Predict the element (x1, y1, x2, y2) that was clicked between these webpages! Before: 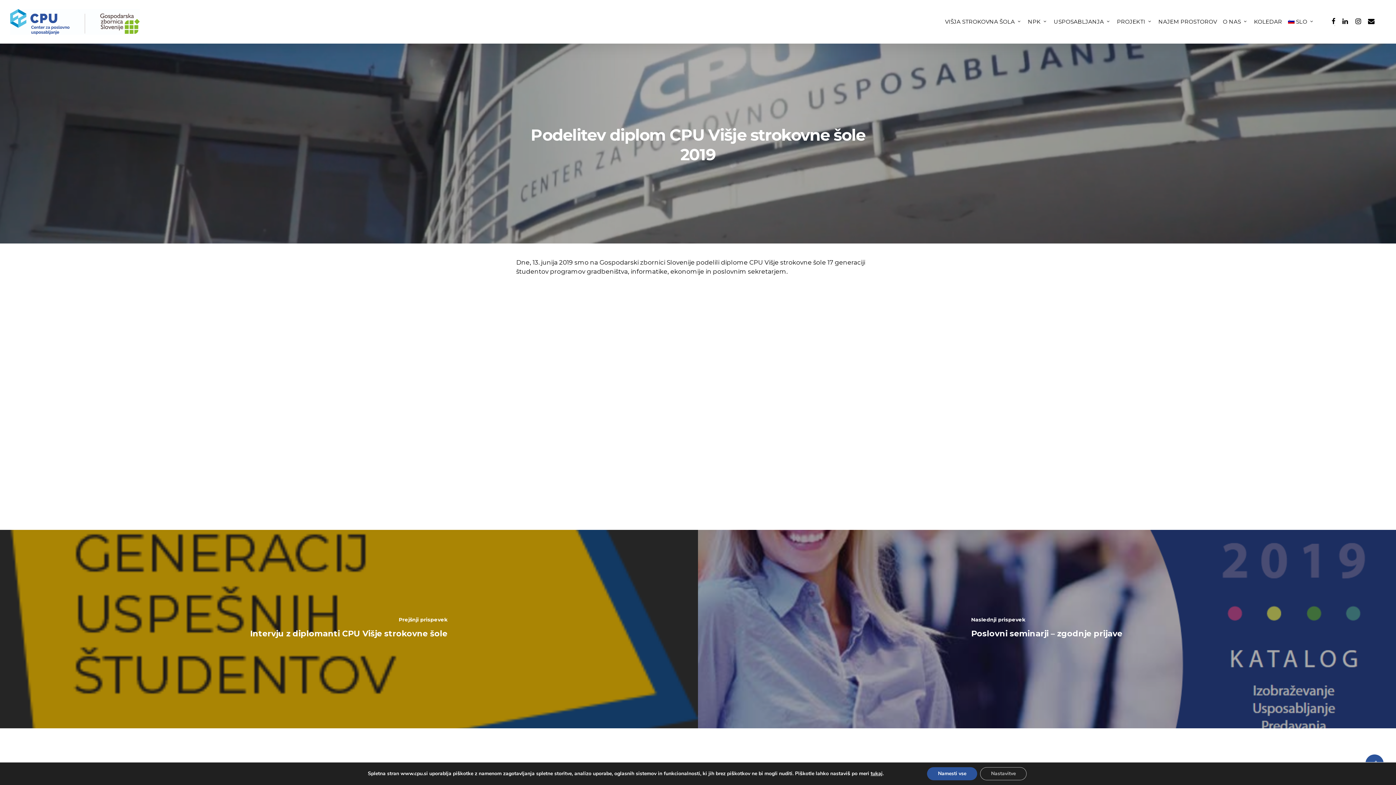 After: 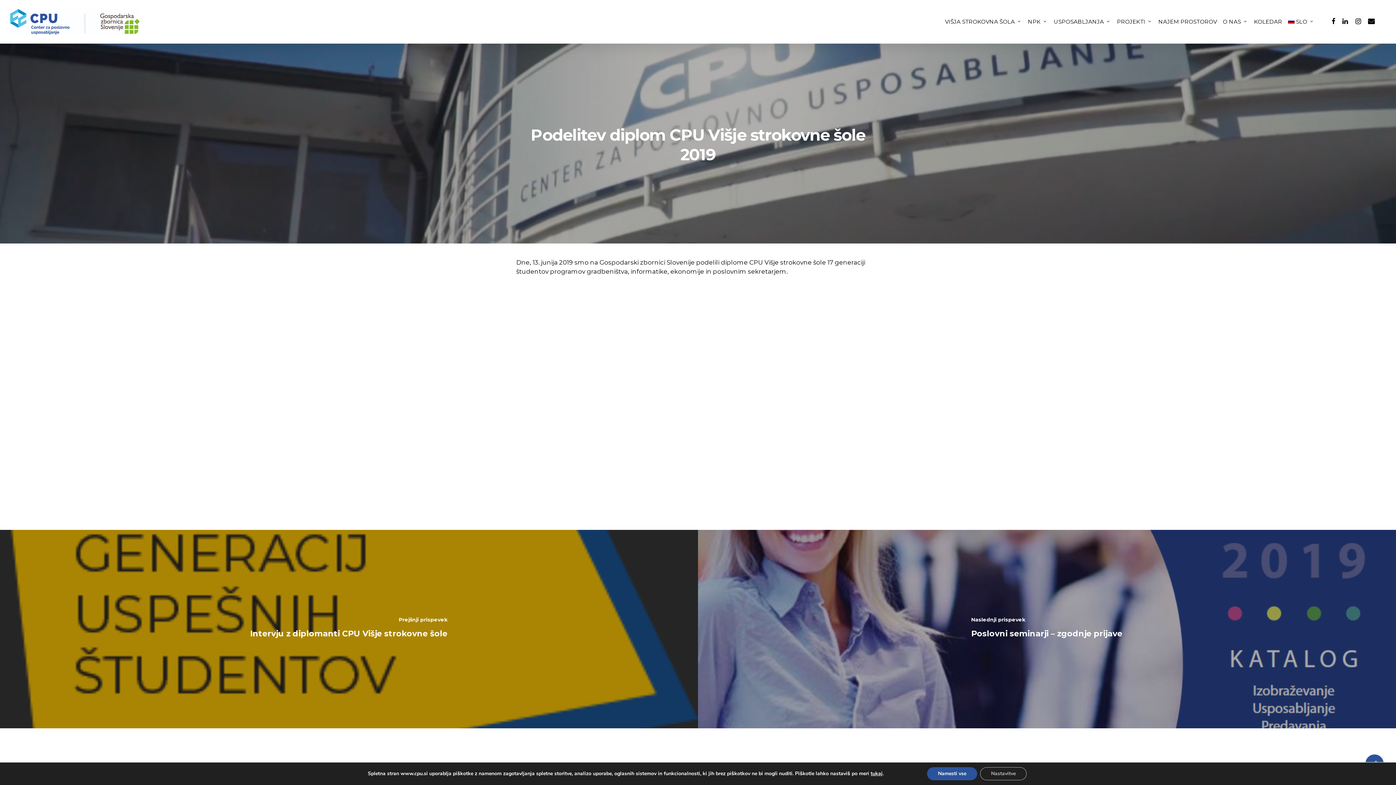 Action: bbox: (1365, 17, 1378, 25)